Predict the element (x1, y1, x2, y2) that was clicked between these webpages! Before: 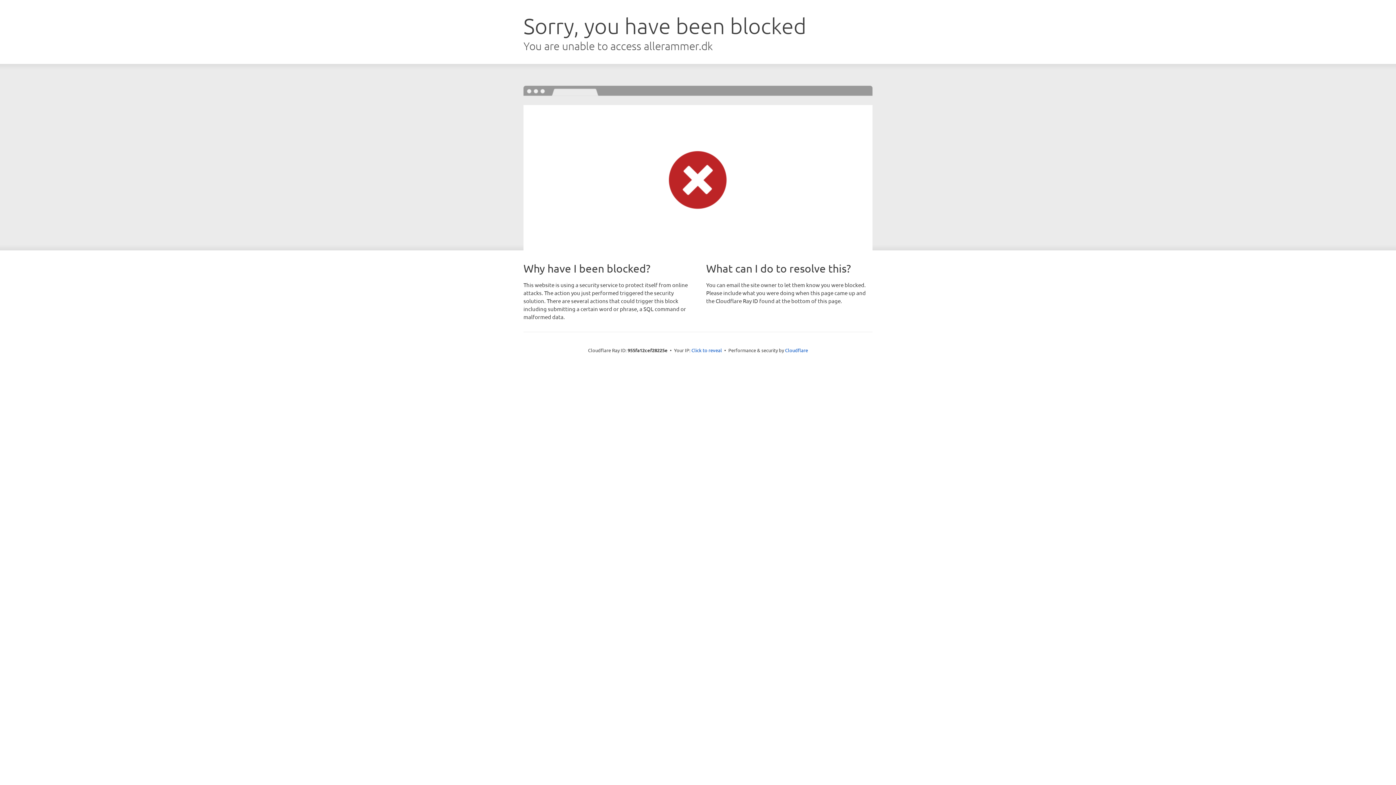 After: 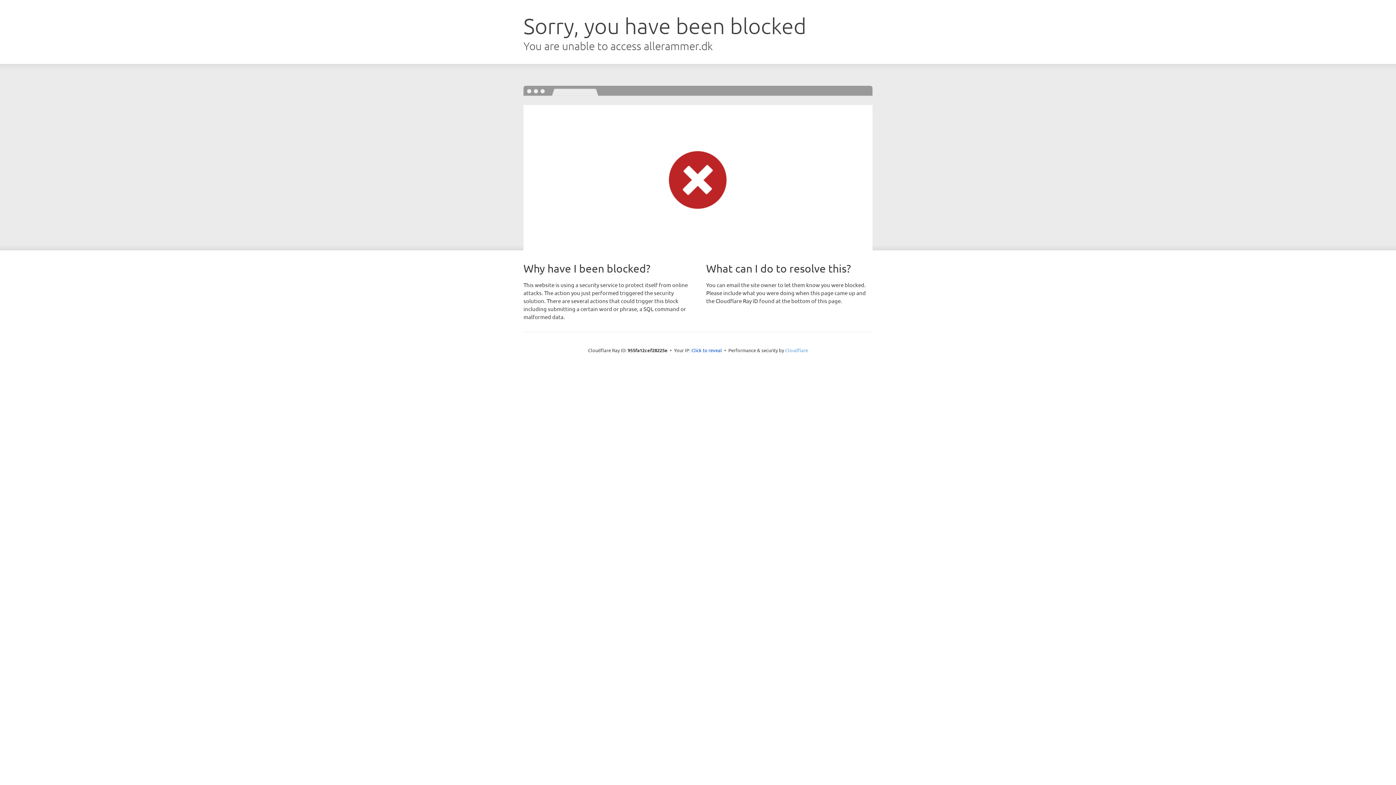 Action: label: Cloudflare bbox: (785, 347, 808, 353)